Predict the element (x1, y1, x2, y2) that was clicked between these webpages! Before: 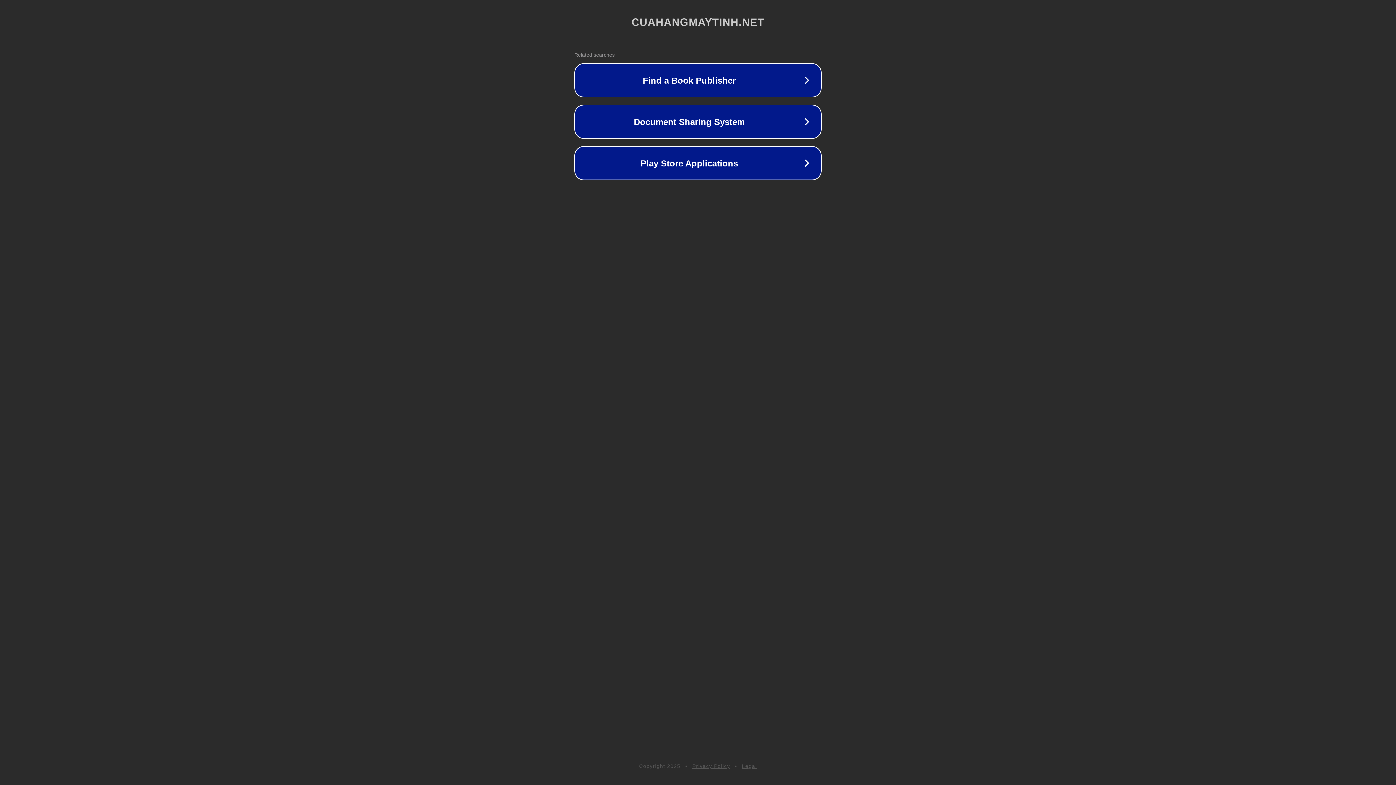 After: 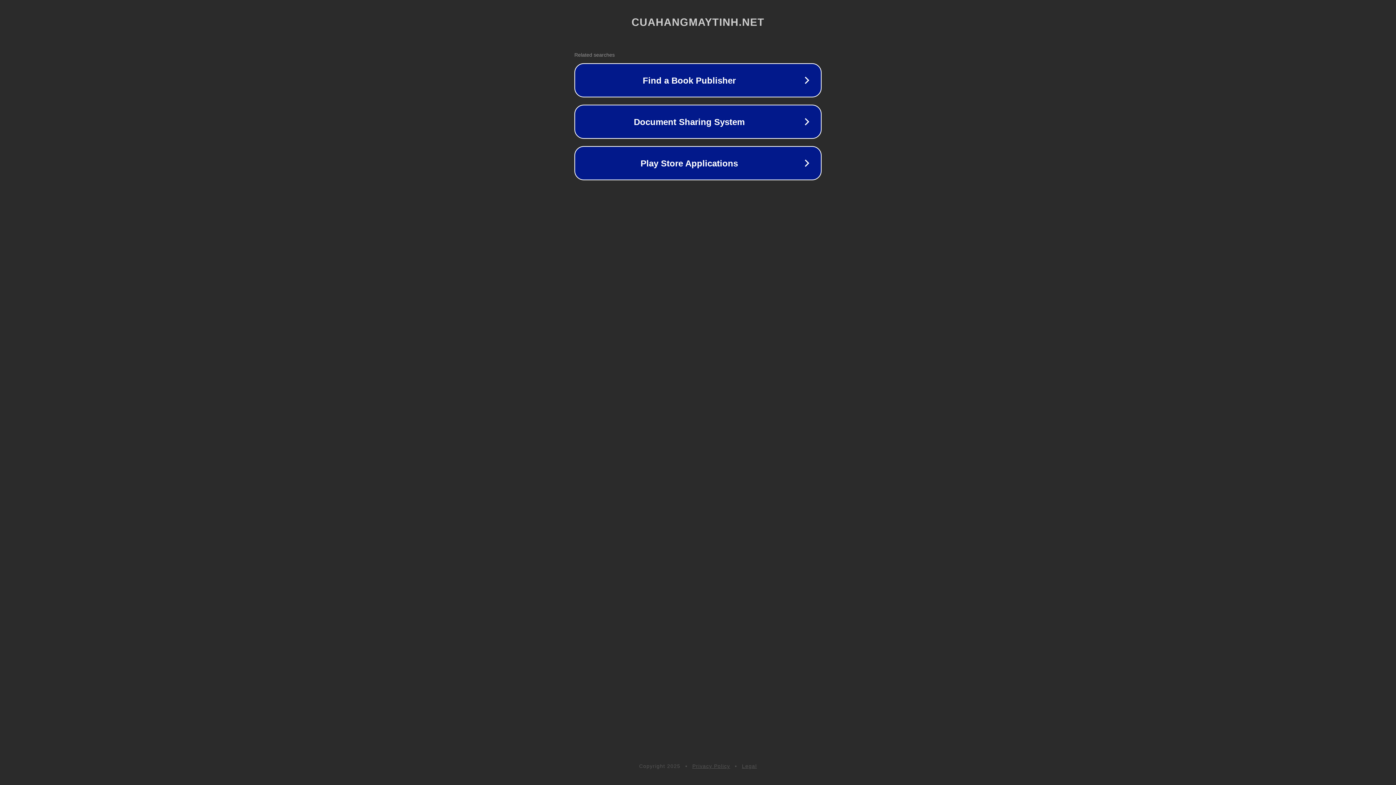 Action: label: Legal bbox: (742, 763, 757, 769)